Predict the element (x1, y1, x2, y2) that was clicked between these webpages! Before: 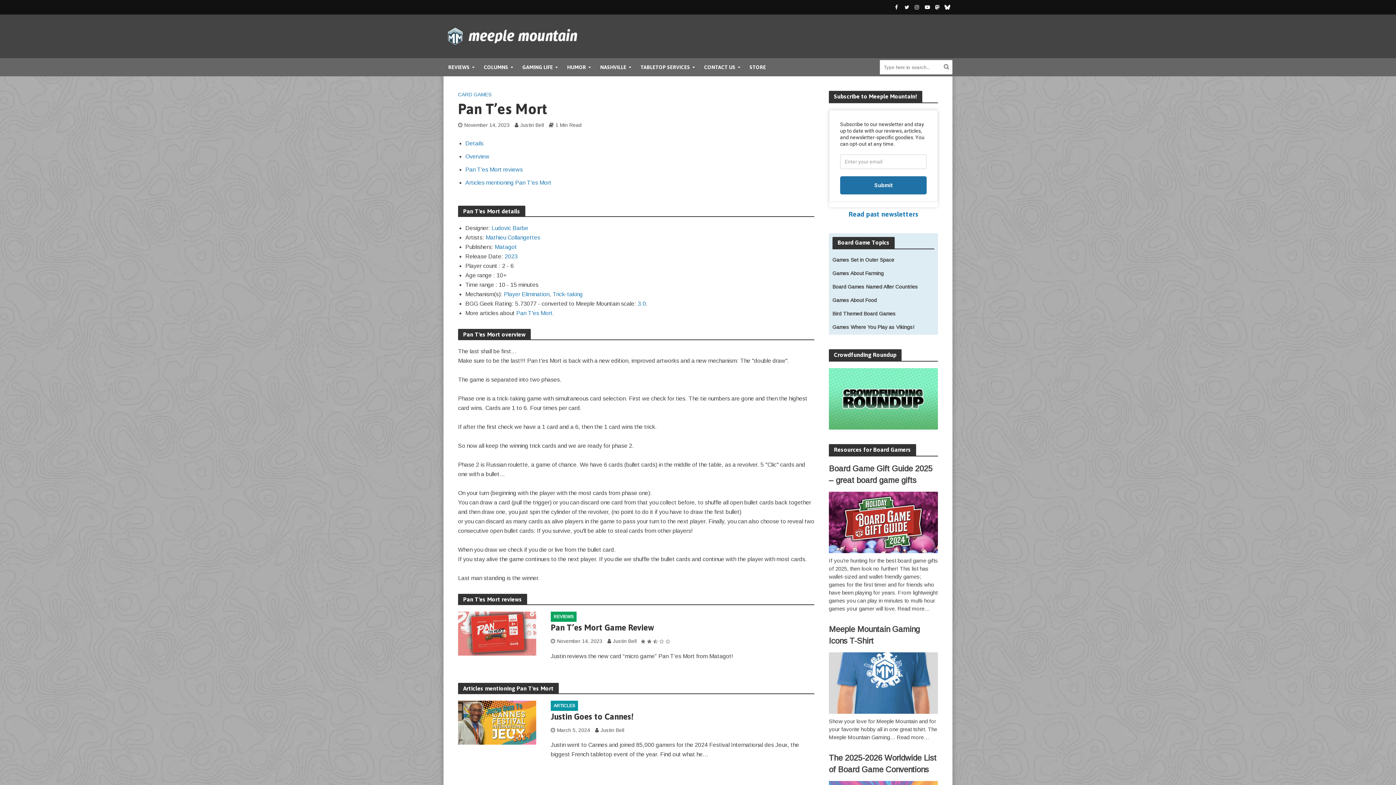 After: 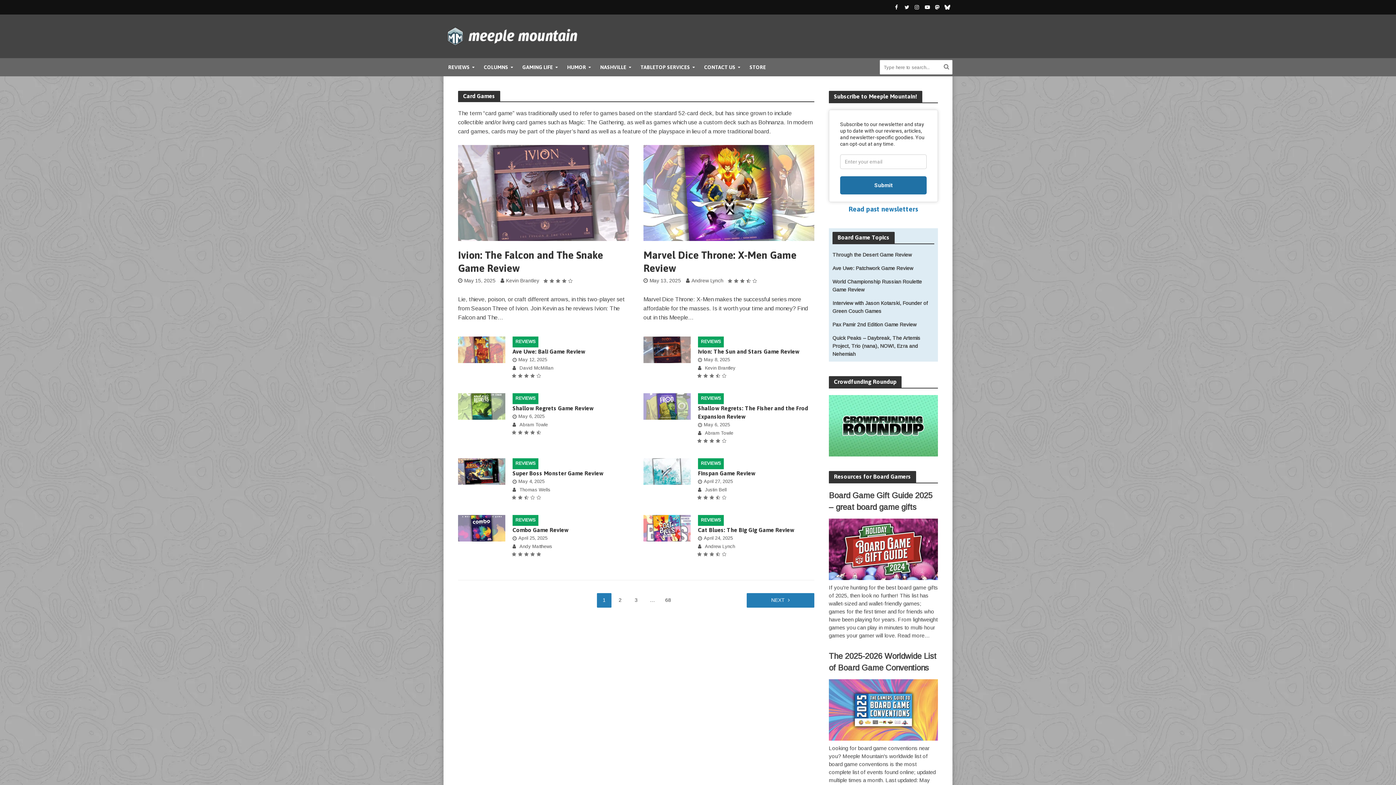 Action: bbox: (458, 90, 491, 99) label: CARD GAMES